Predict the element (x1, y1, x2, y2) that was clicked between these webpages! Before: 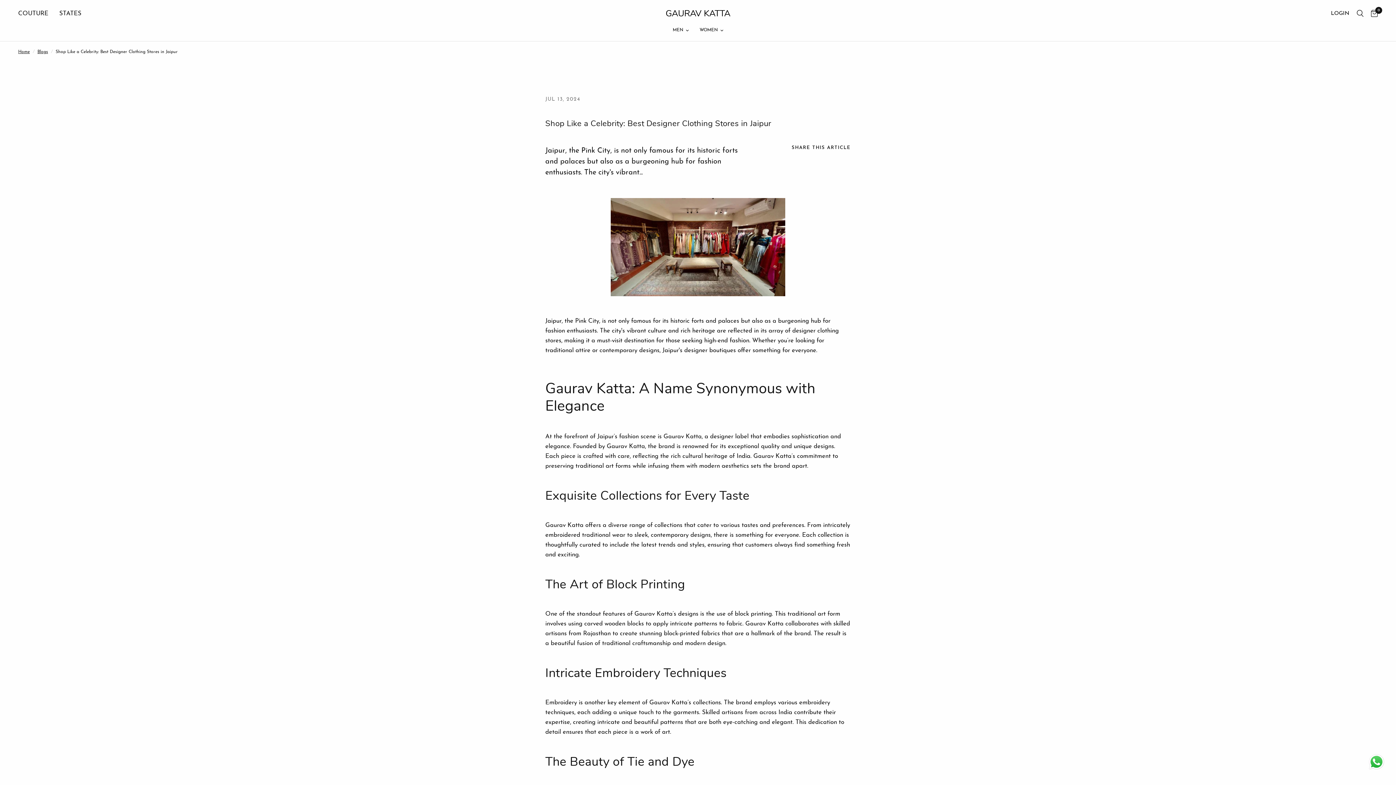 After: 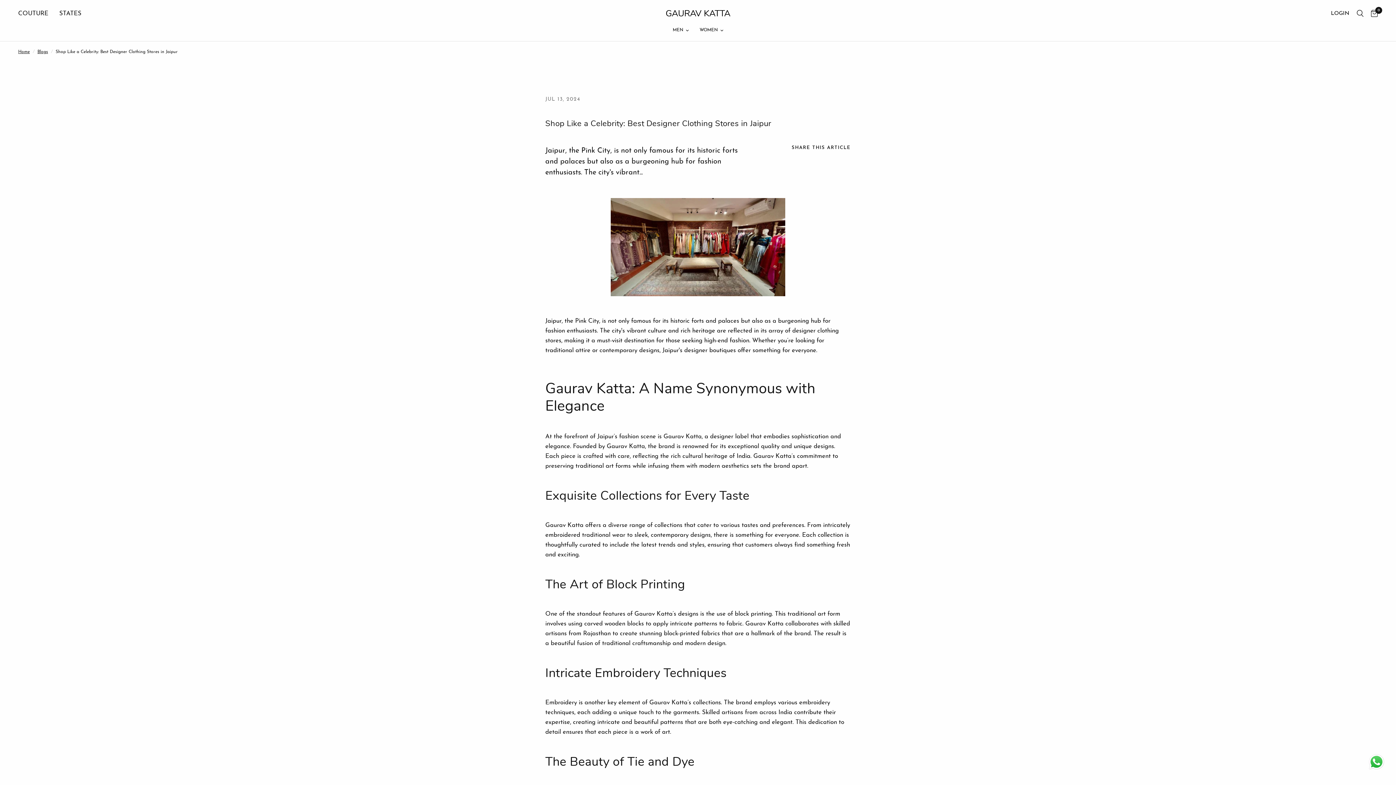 Action: bbox: (1368, 753, 1385, 770) label: Send a message via WhatsApp